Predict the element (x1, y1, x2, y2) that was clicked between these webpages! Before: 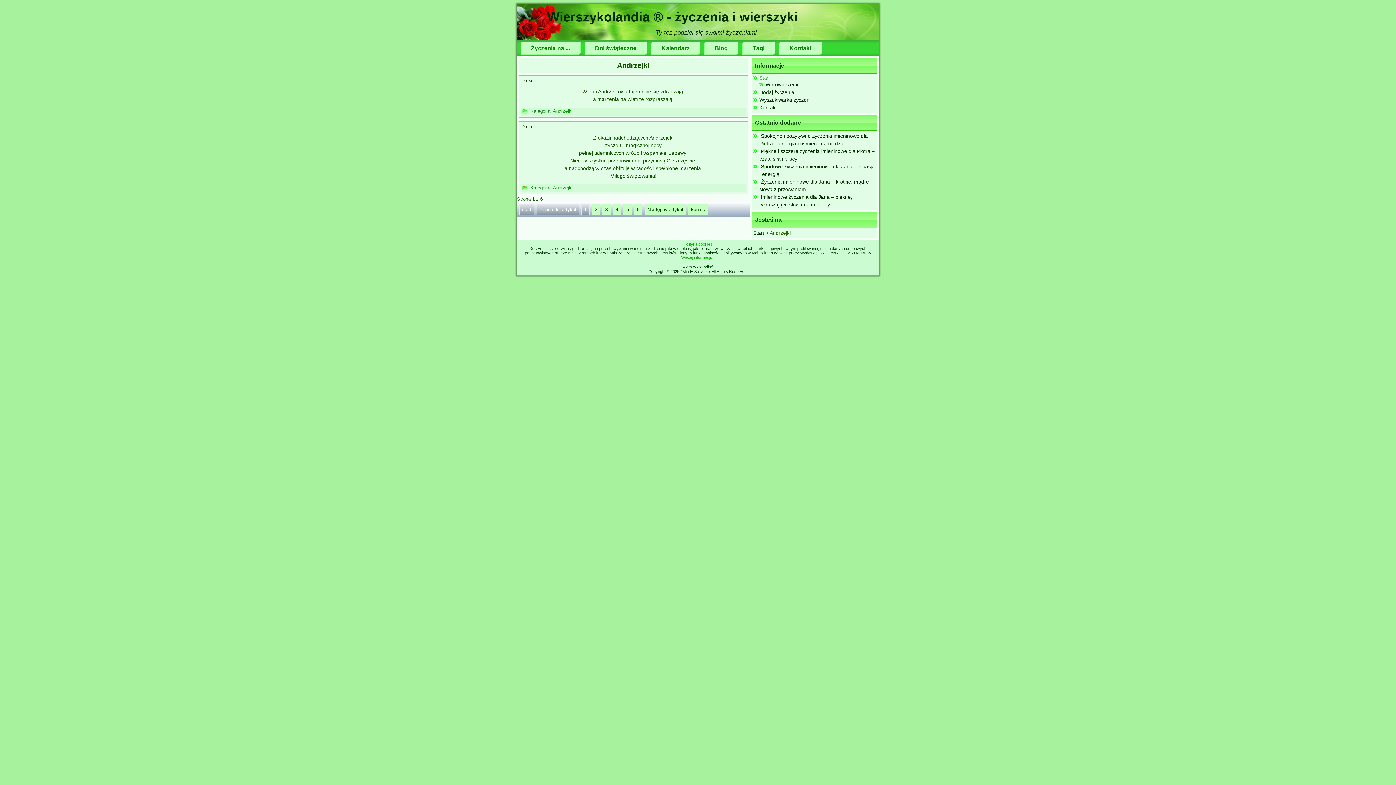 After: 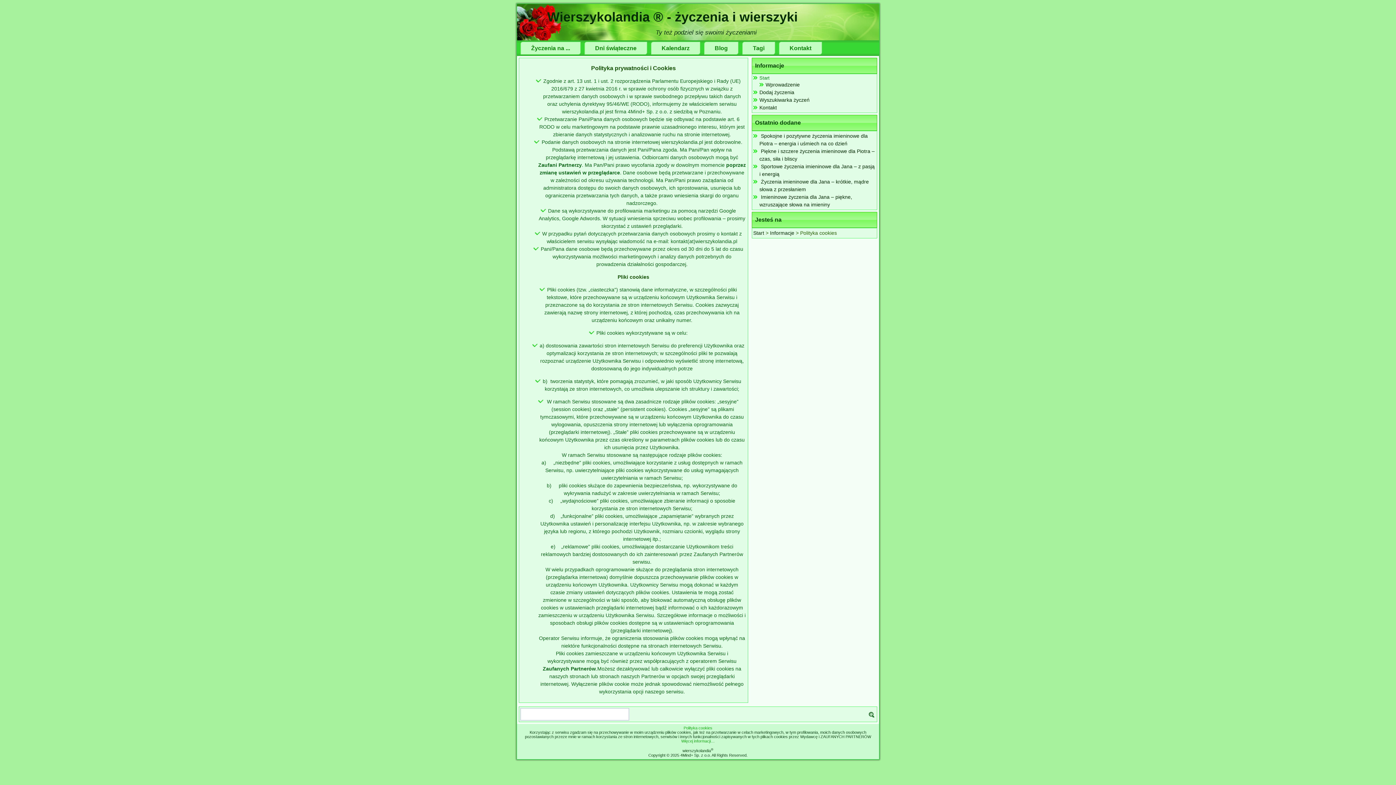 Action: bbox: (683, 242, 712, 246) label: Polityka cookies